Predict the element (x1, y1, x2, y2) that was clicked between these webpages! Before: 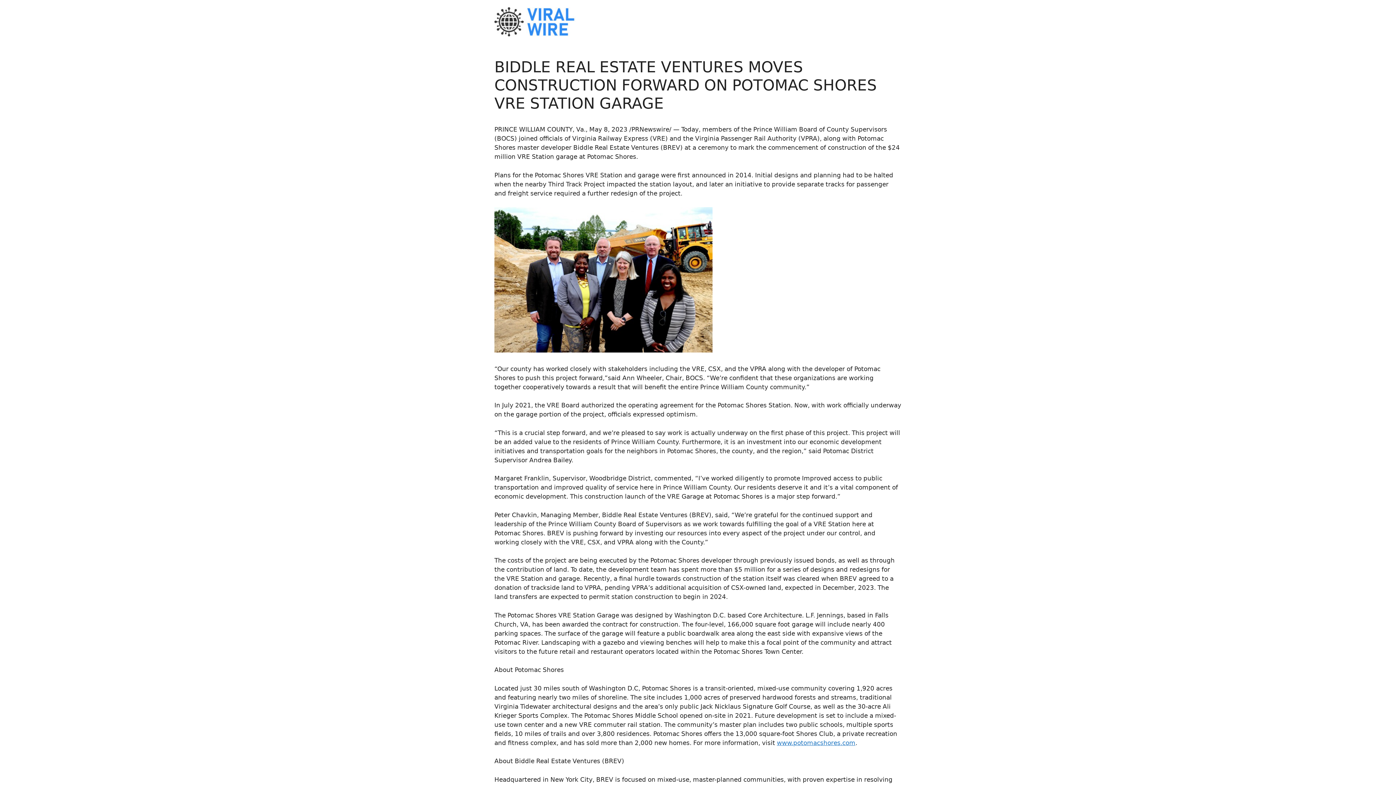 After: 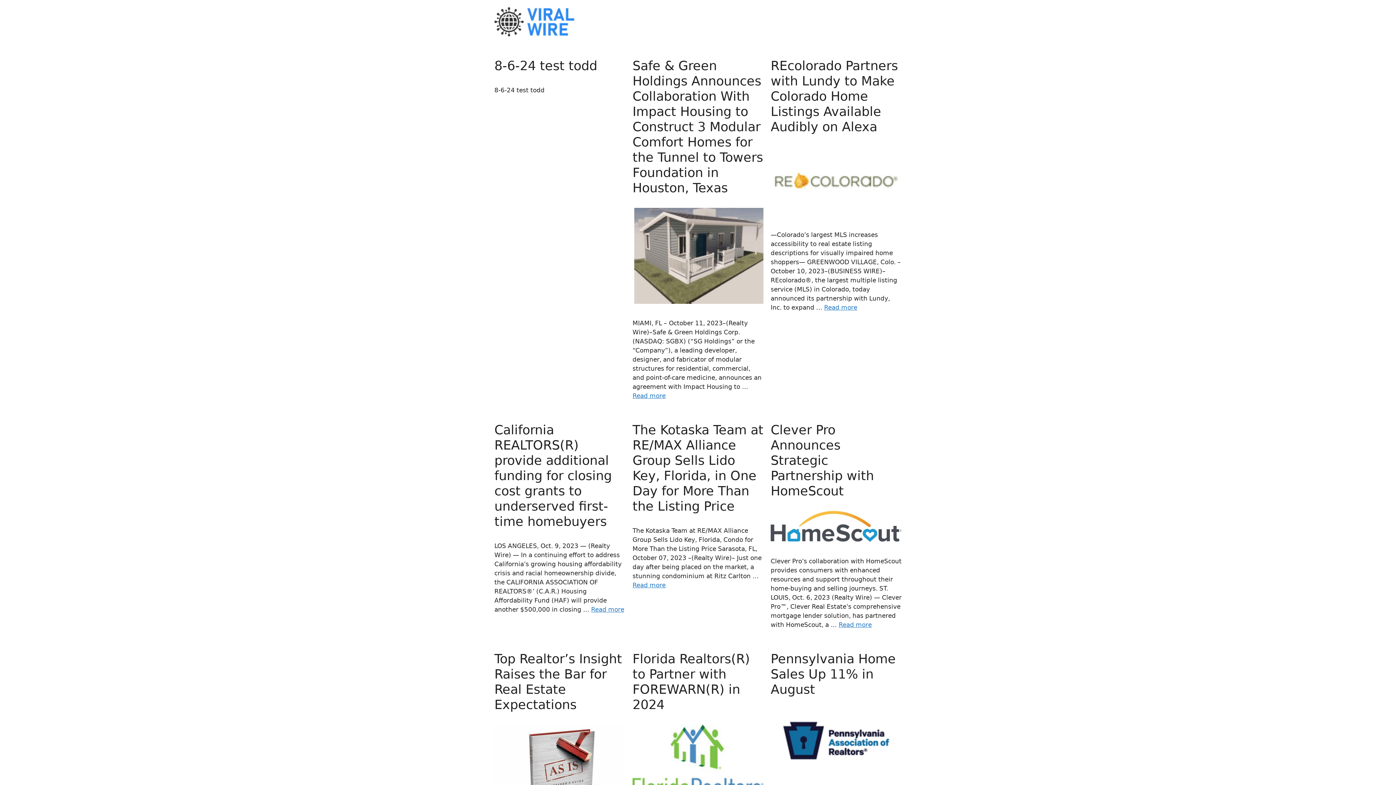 Action: bbox: (494, 17, 577, 24)